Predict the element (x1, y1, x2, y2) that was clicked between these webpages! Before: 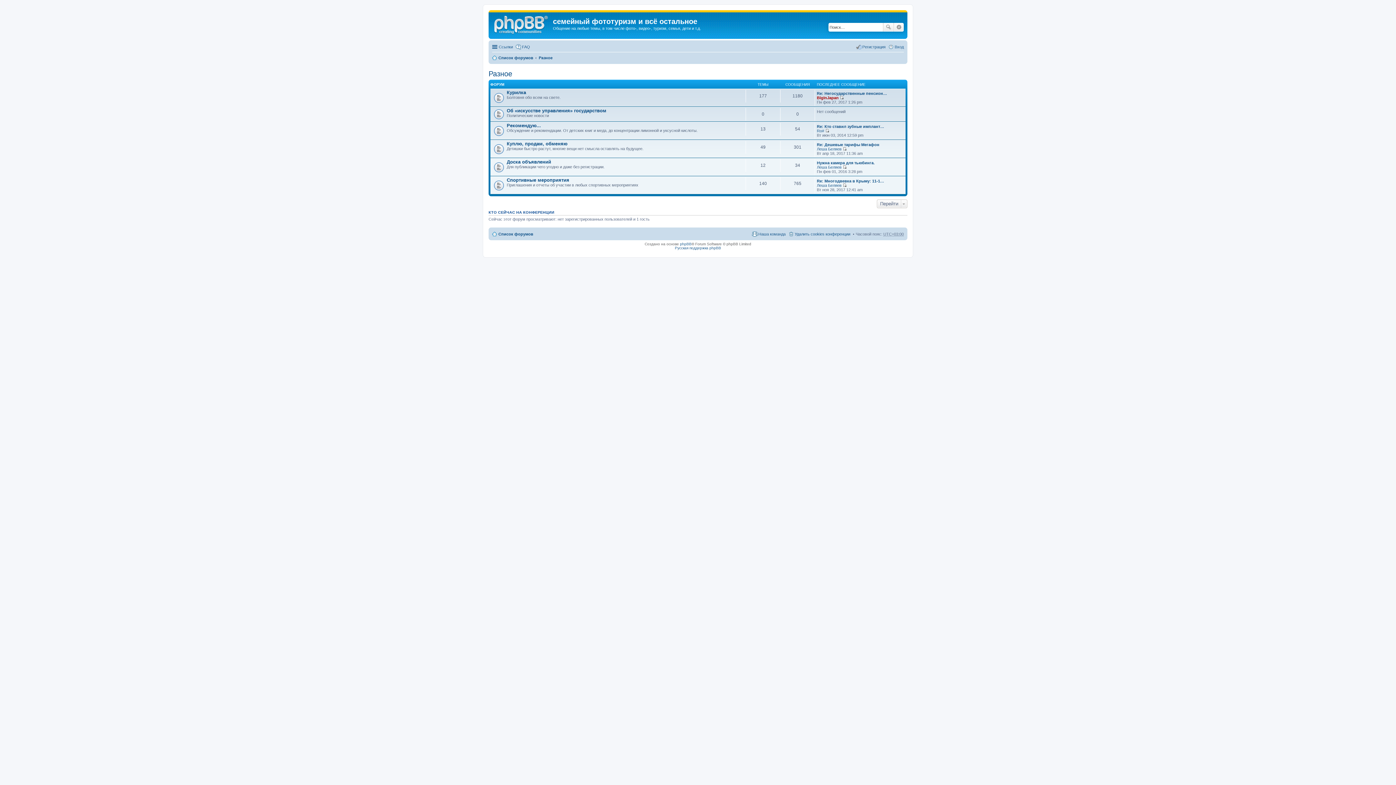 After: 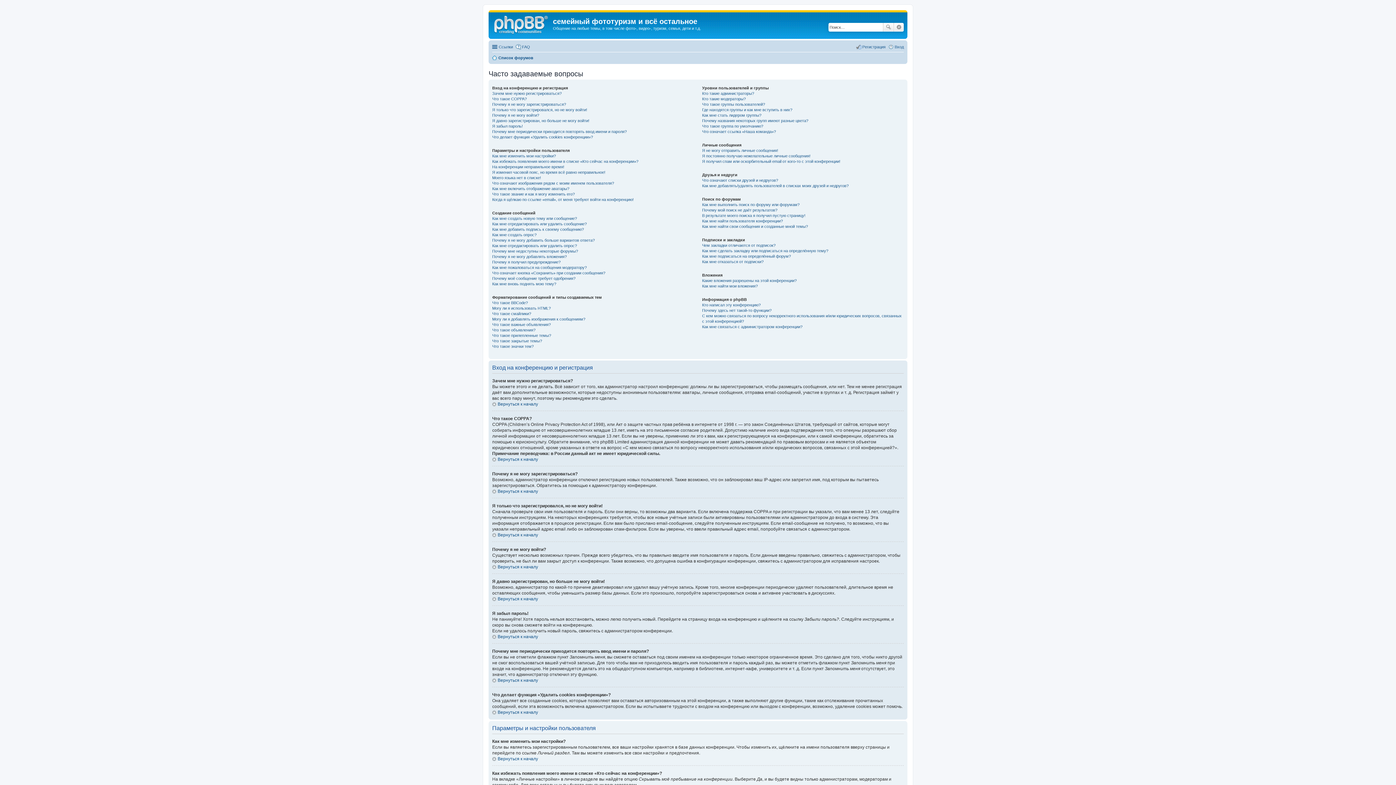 Action: bbox: (515, 42, 530, 51) label: FAQ